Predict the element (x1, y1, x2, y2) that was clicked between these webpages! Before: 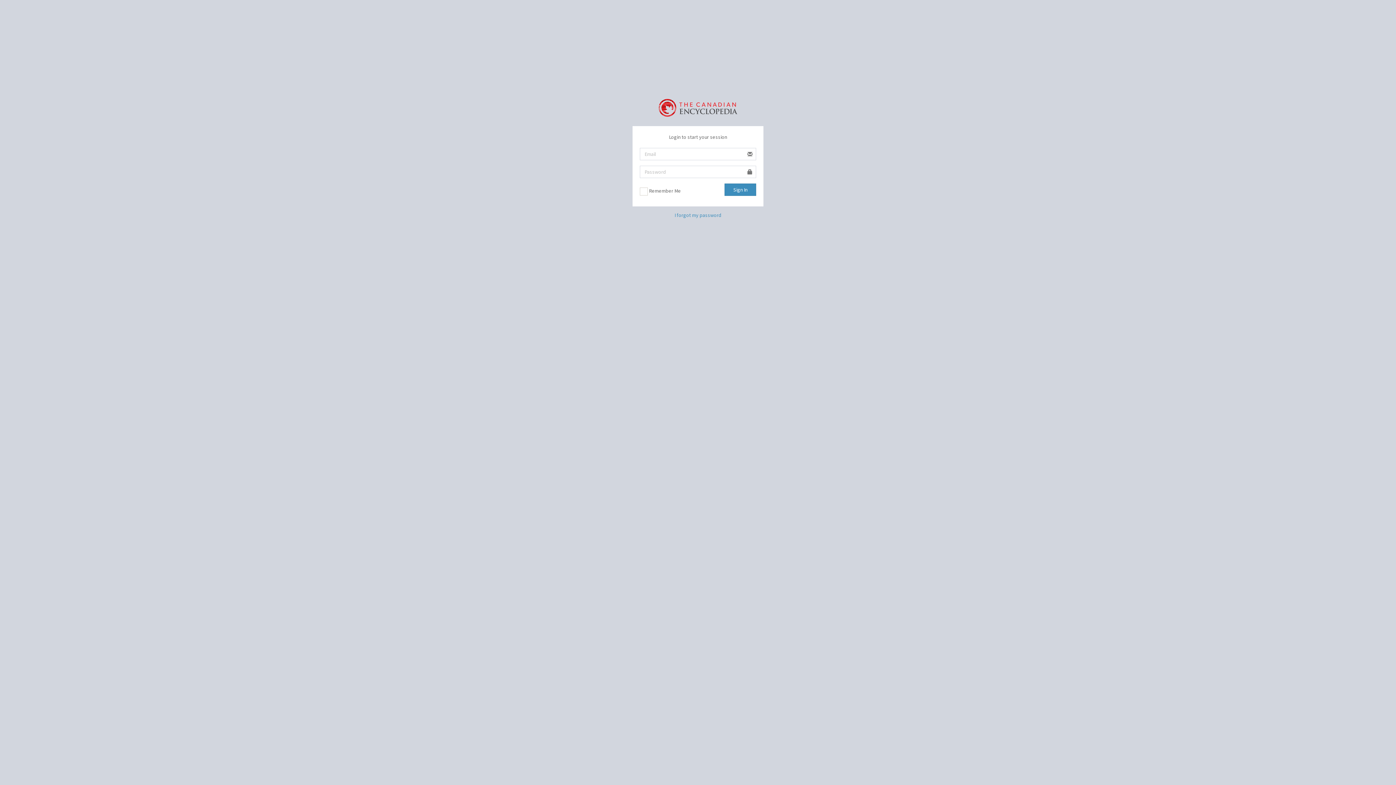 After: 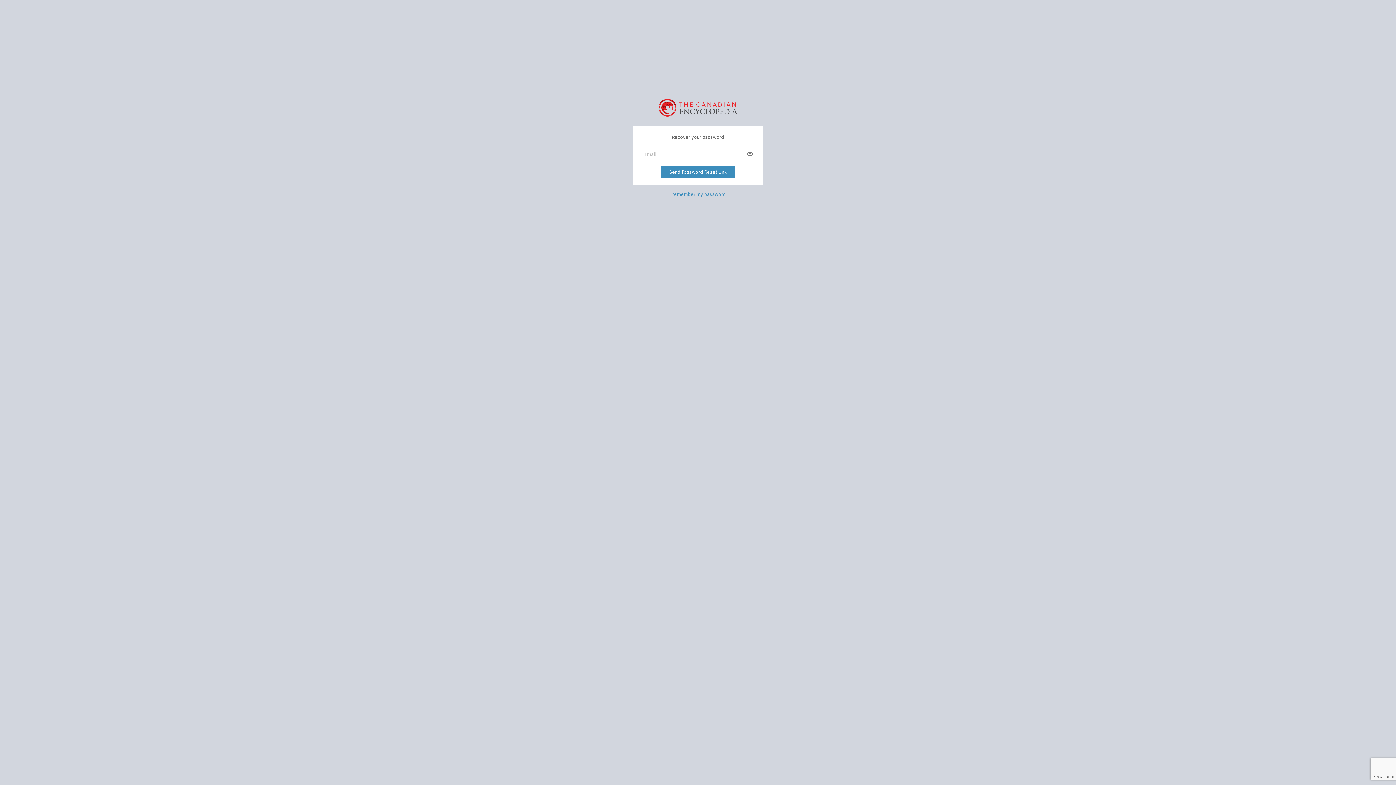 Action: label: I forgot my password bbox: (674, 211, 721, 218)